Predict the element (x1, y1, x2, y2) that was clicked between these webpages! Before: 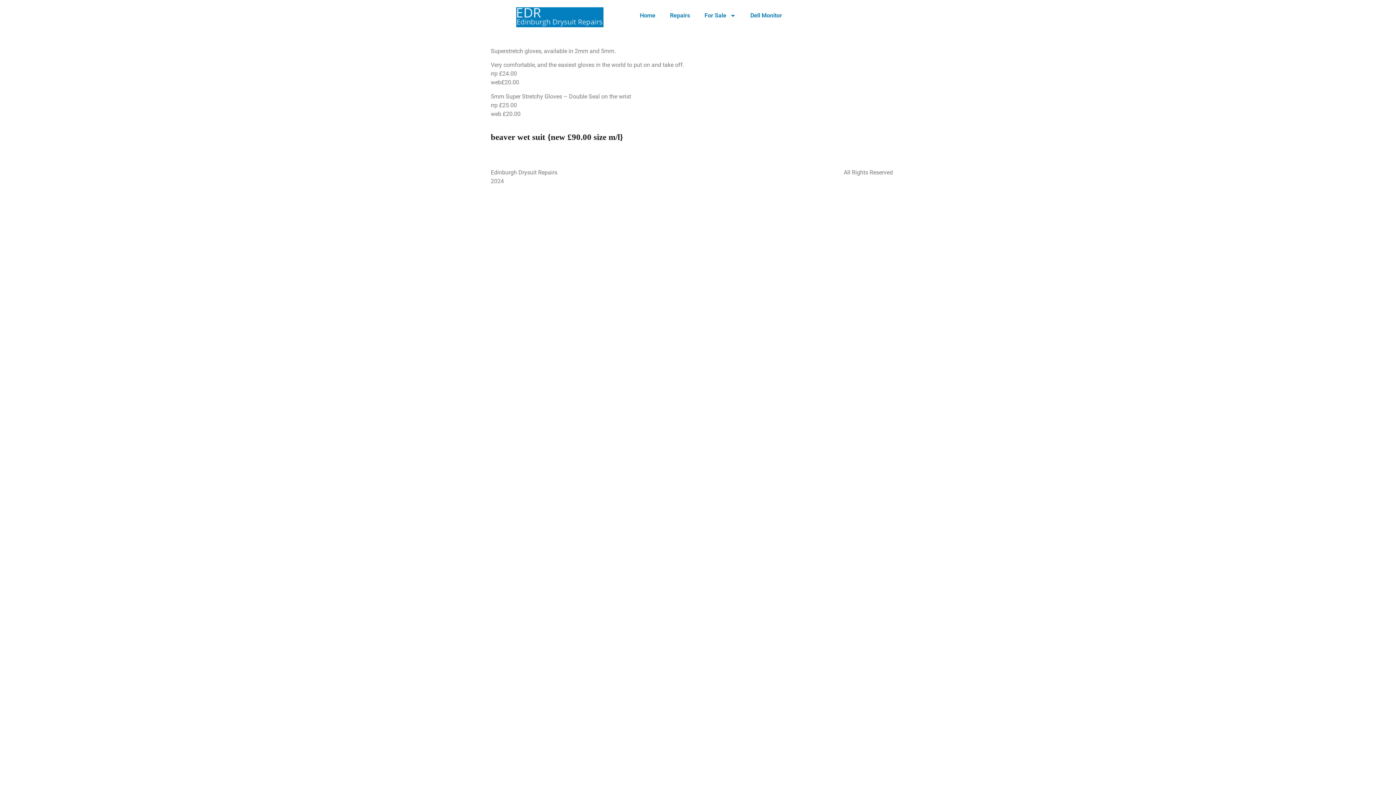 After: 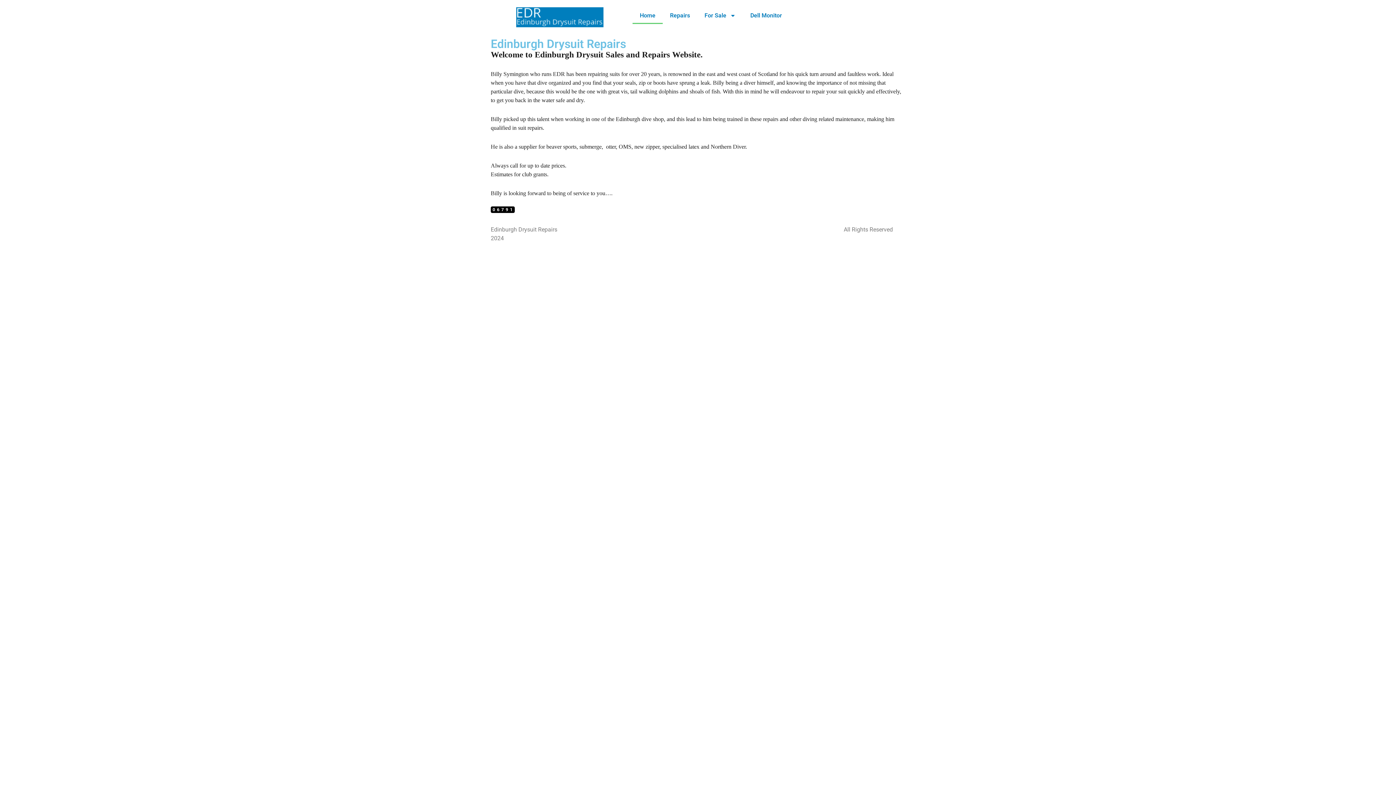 Action: label: Home bbox: (632, 7, 662, 24)